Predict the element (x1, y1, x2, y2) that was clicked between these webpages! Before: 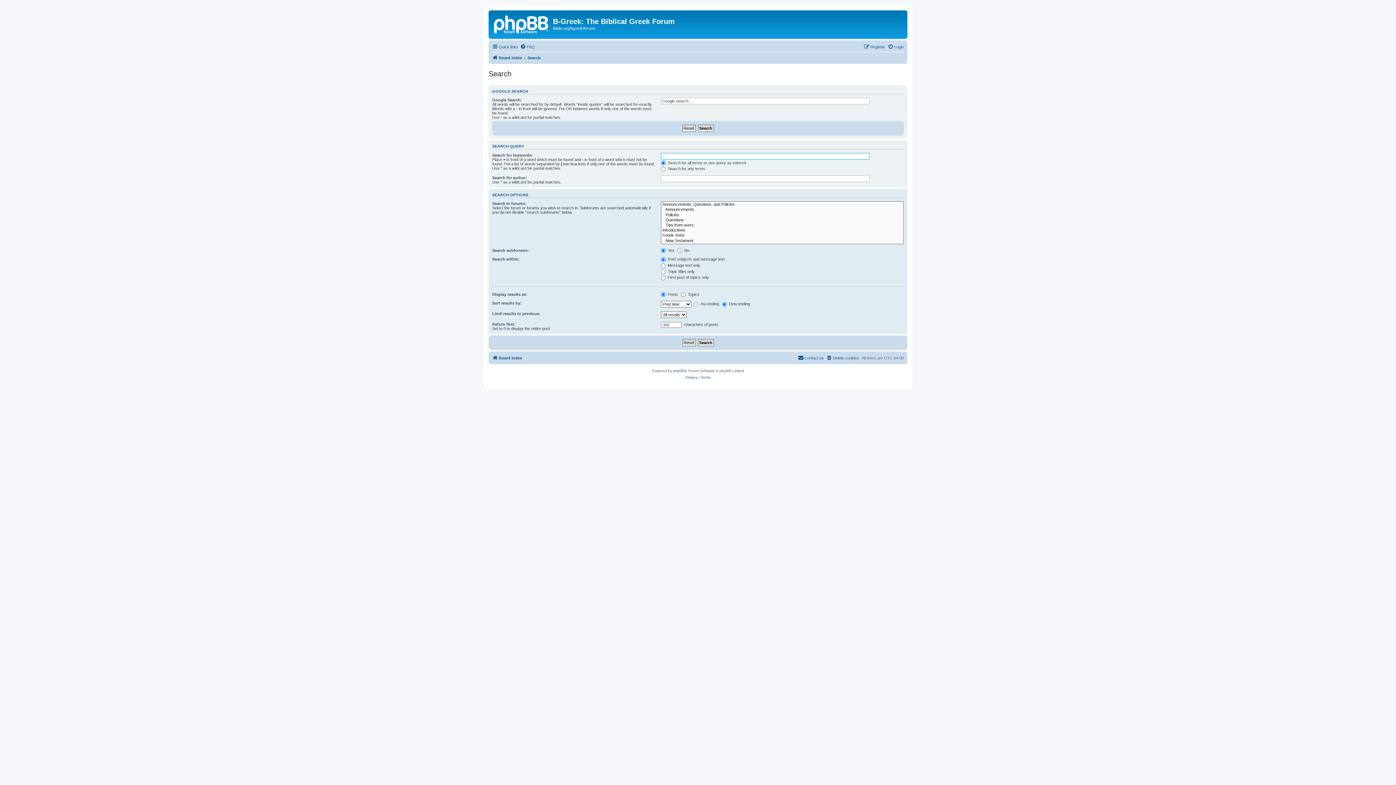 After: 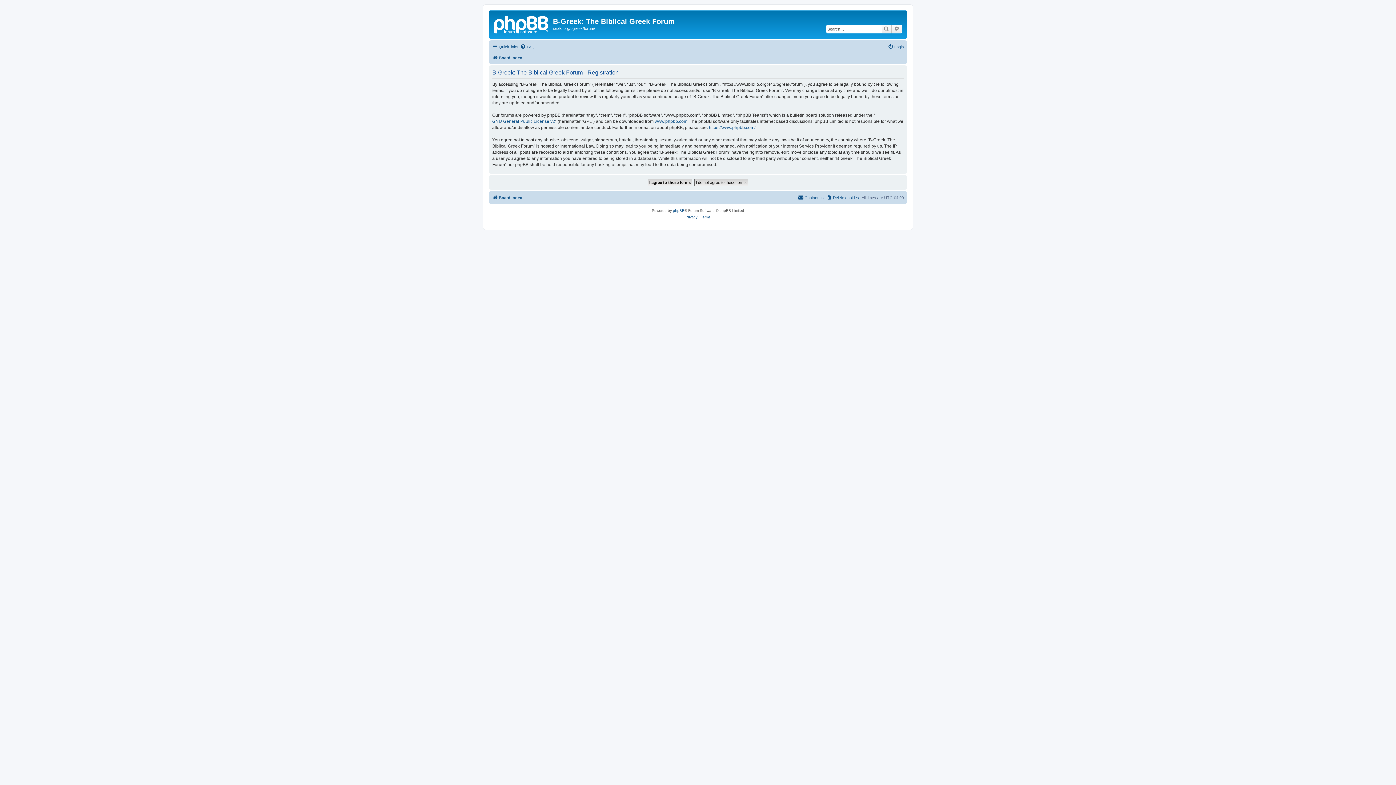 Action: bbox: (864, 42, 885, 51) label: Register